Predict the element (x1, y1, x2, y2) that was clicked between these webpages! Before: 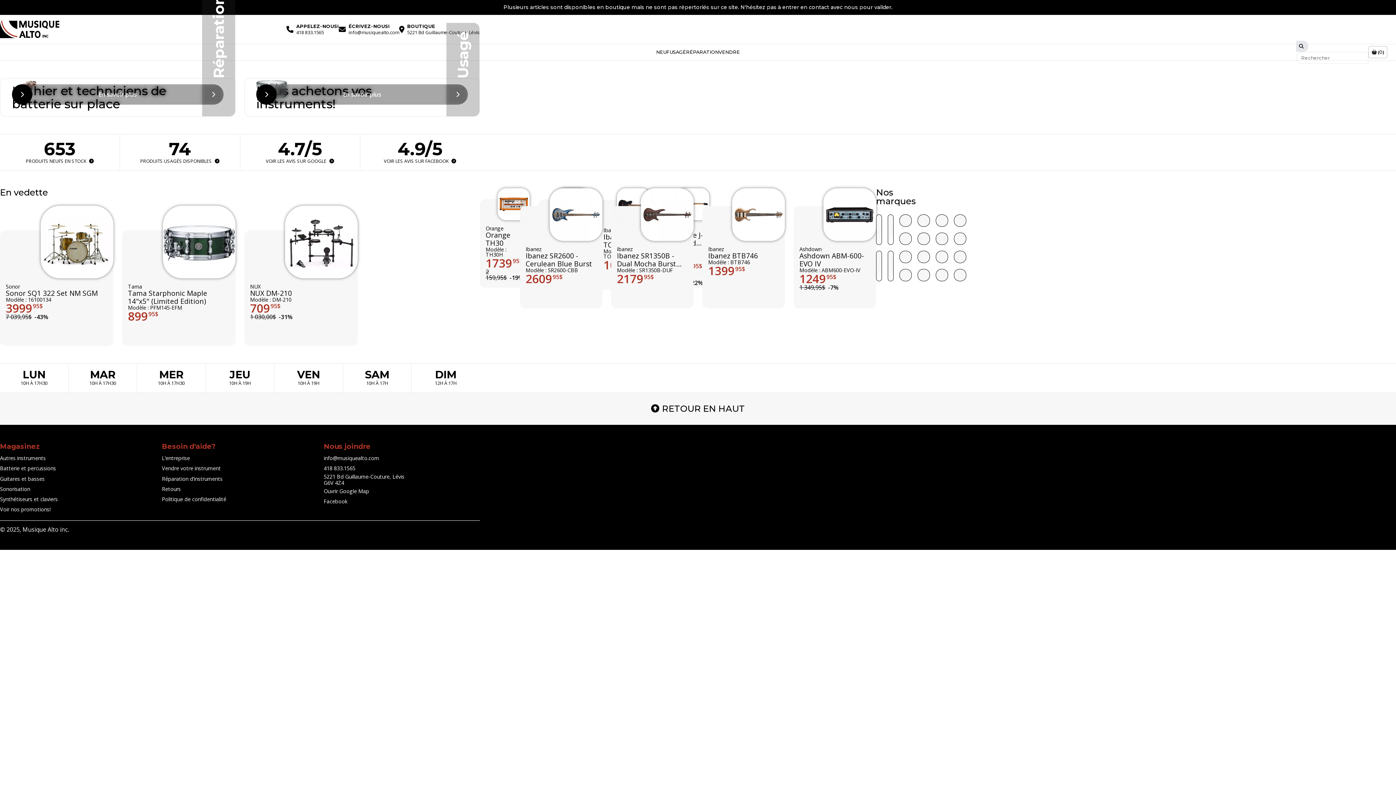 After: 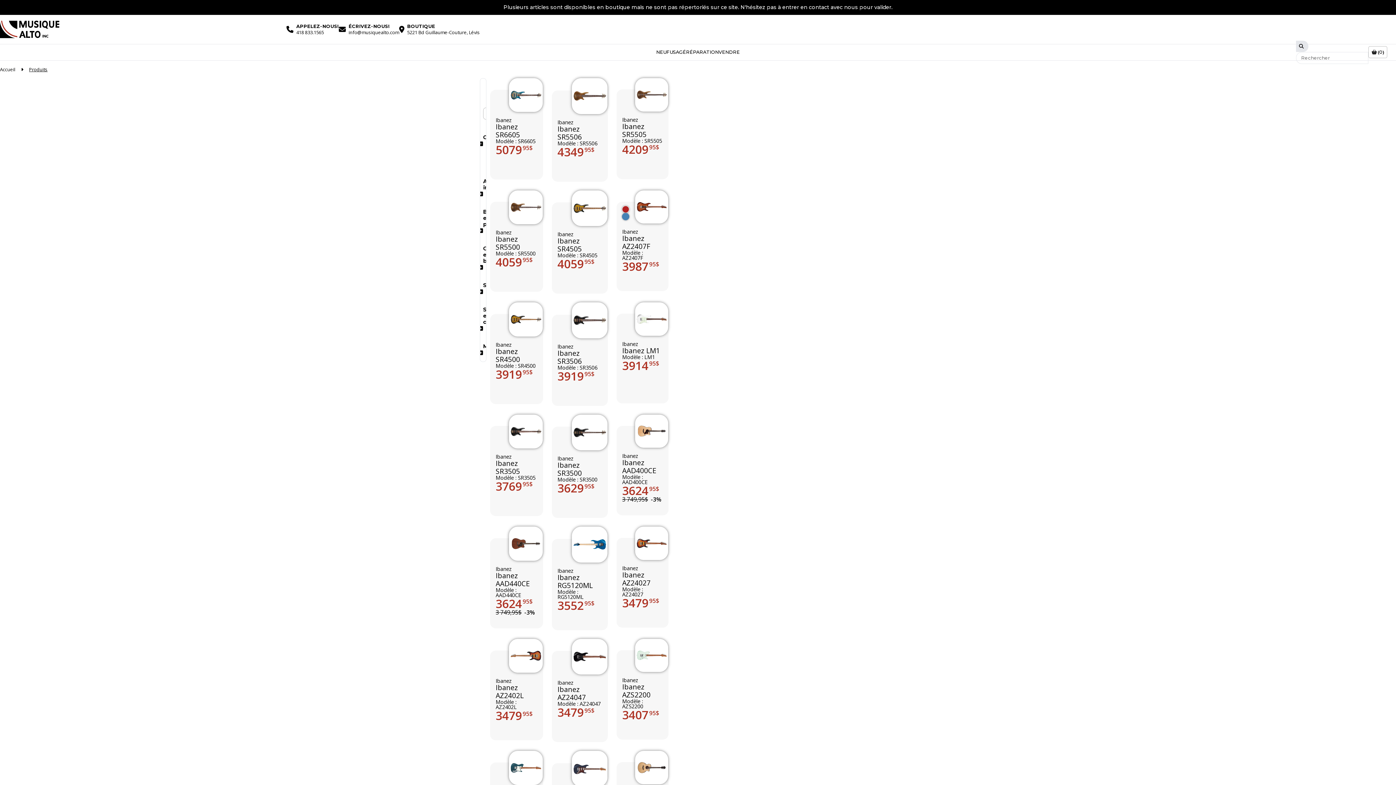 Action: bbox: (876, 214, 882, 245)